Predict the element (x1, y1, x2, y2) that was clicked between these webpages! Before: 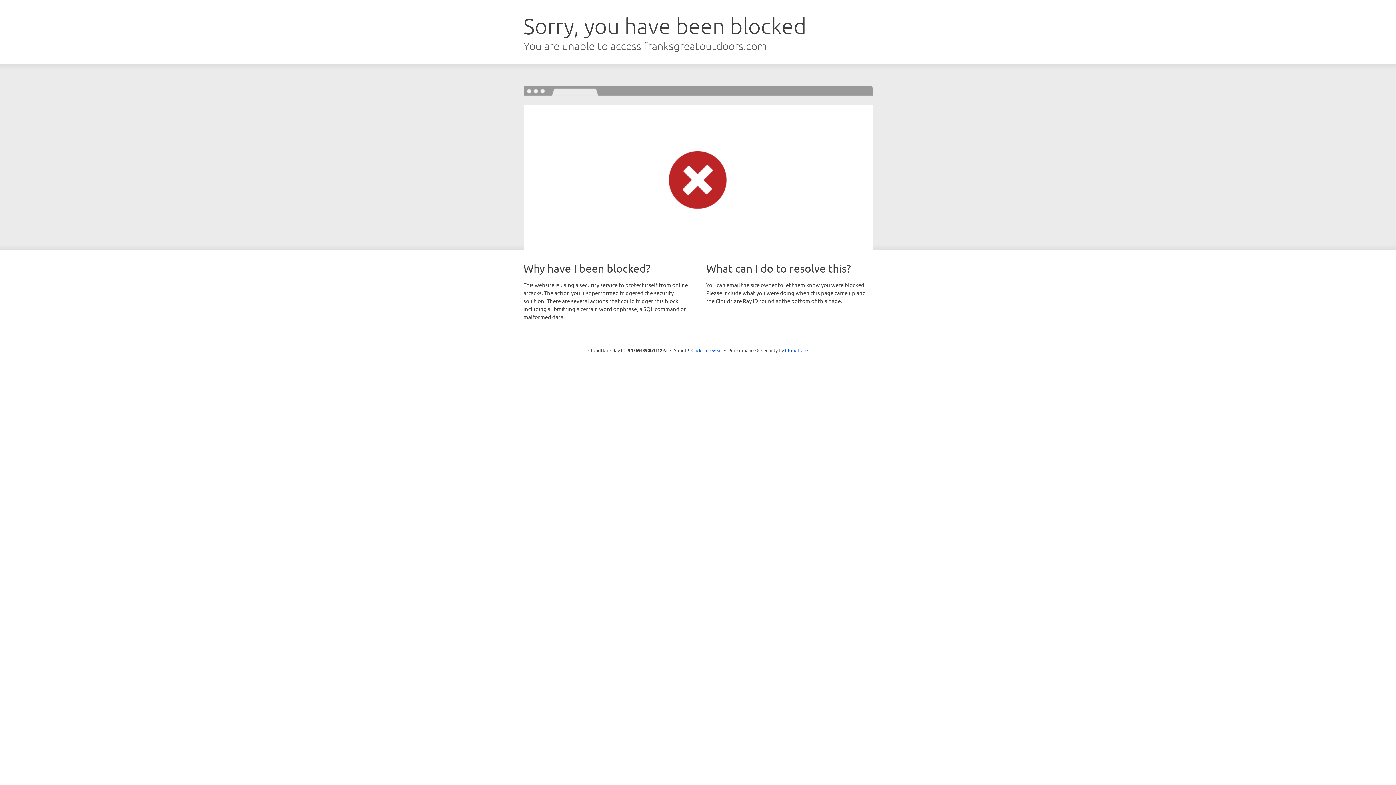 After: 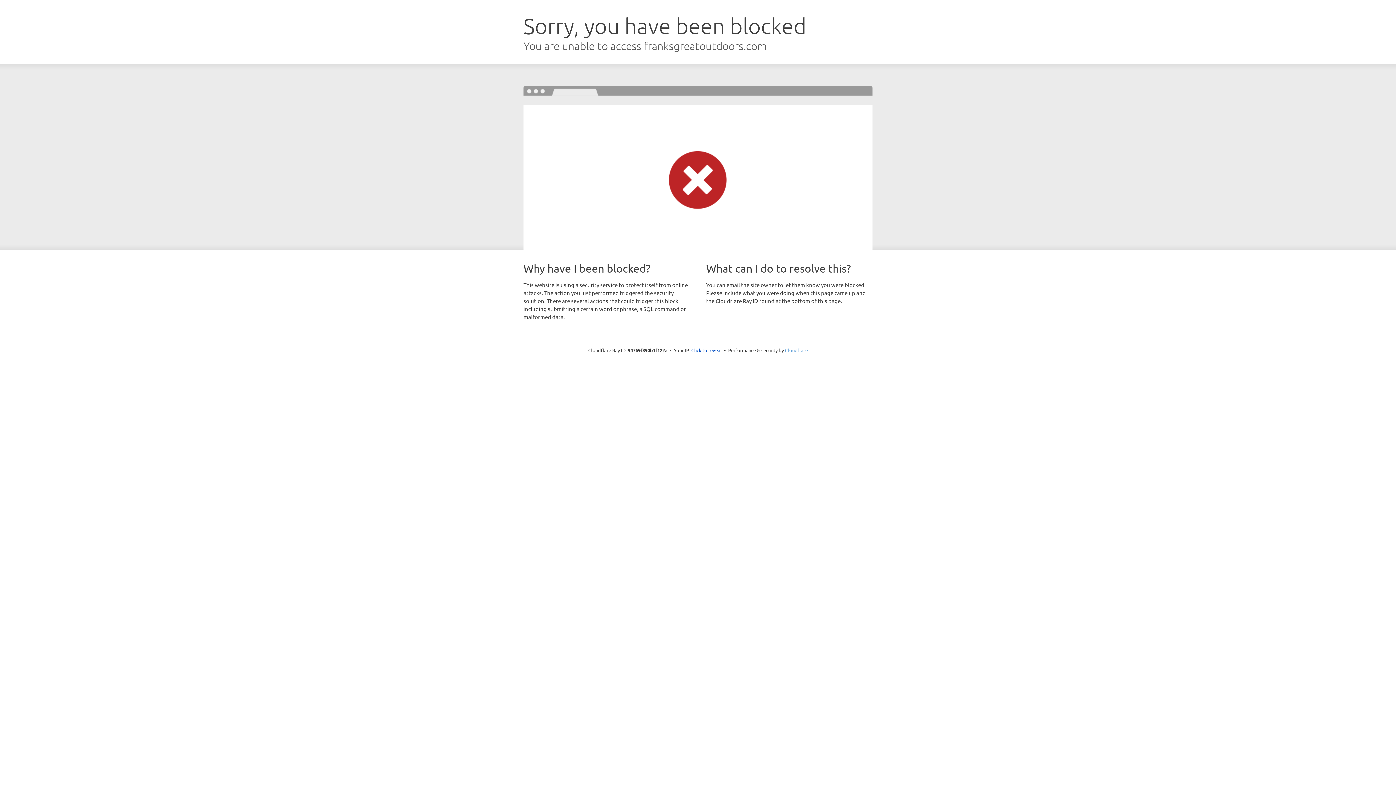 Action: label: Cloudflare bbox: (785, 347, 808, 353)